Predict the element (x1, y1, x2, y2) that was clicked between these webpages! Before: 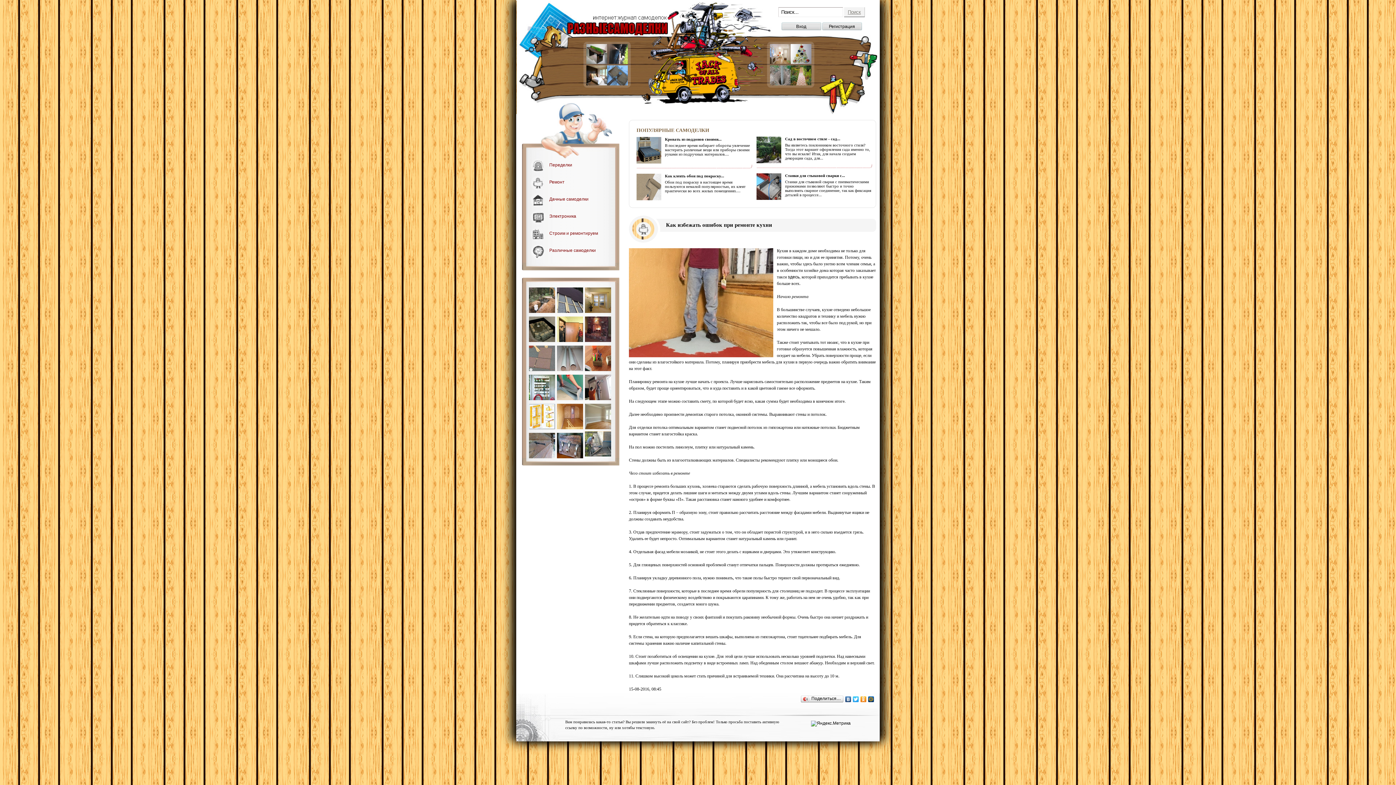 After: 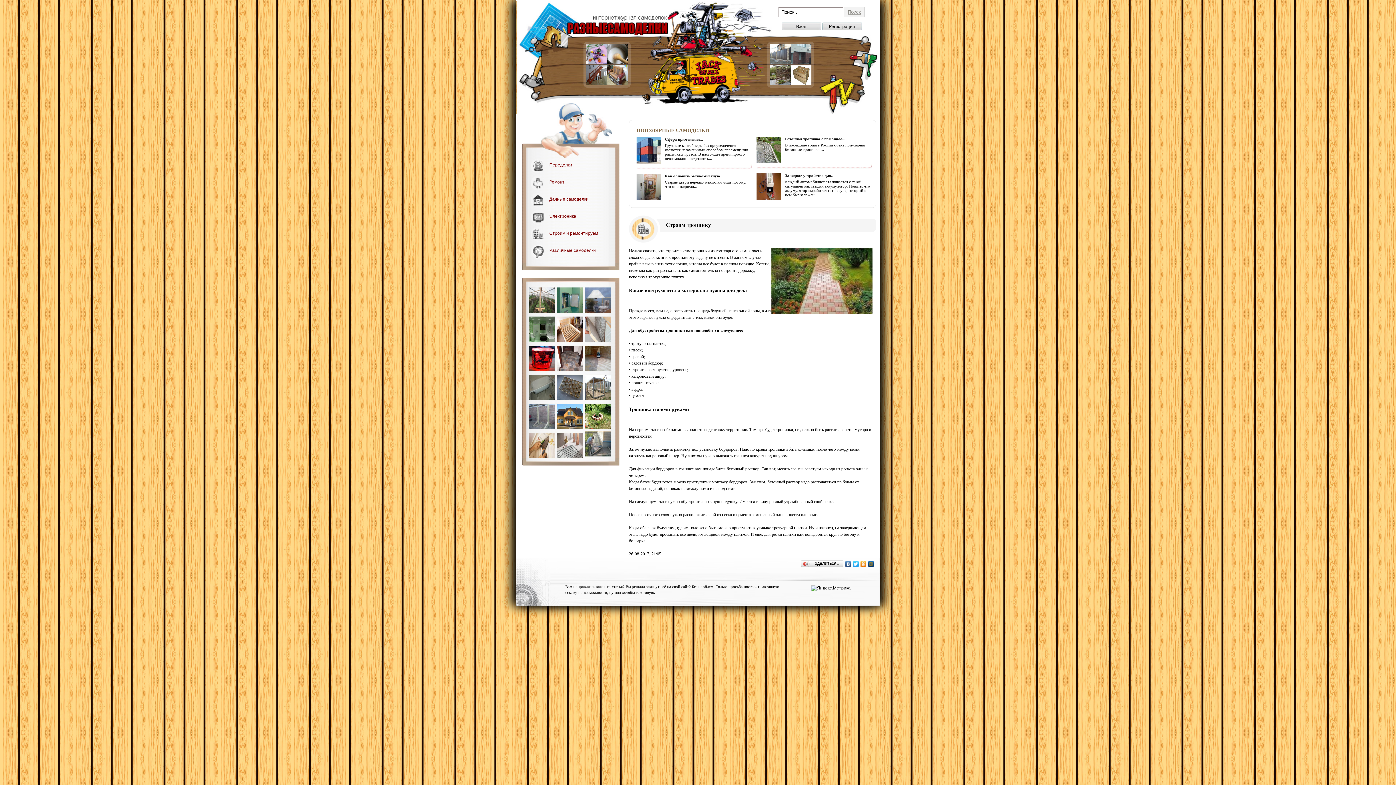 Action: bbox: (790, 82, 811, 88)